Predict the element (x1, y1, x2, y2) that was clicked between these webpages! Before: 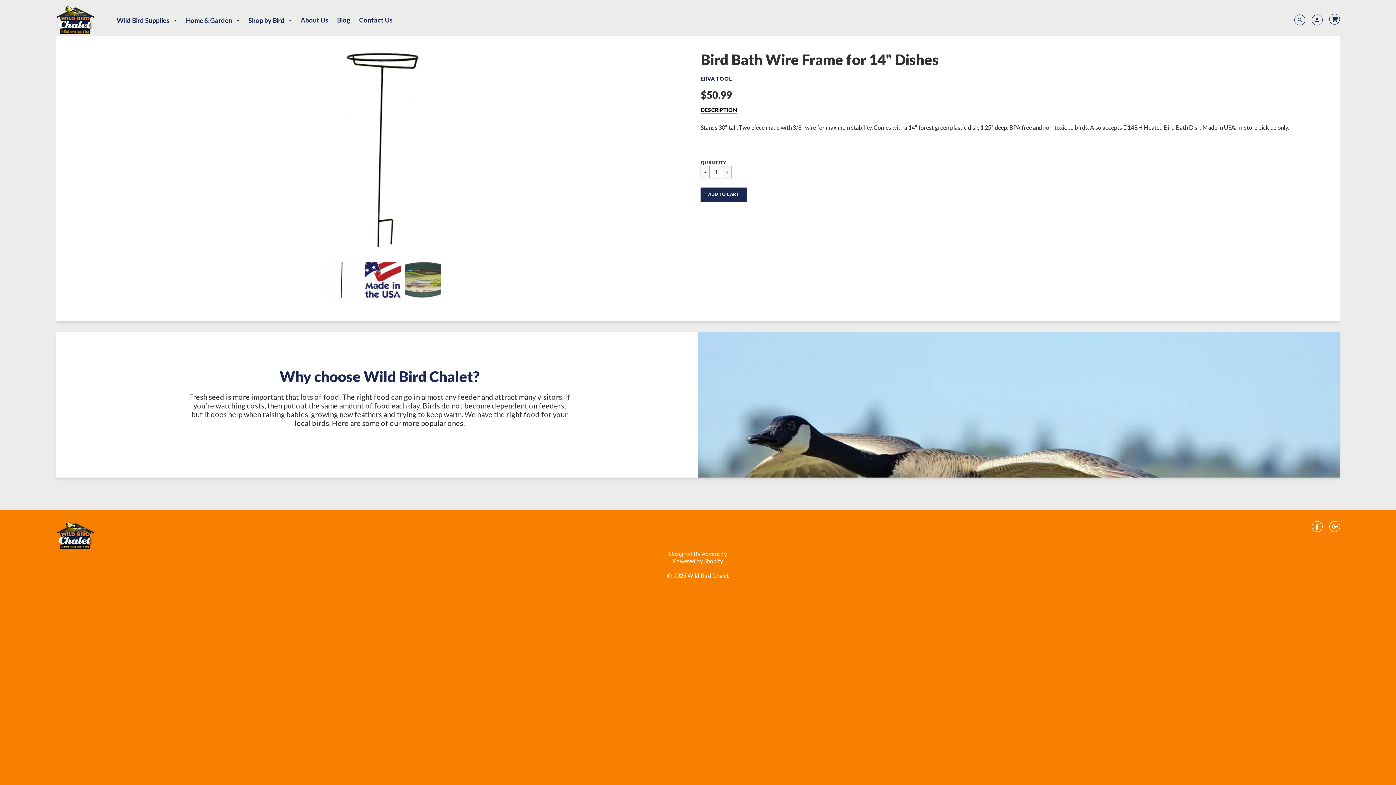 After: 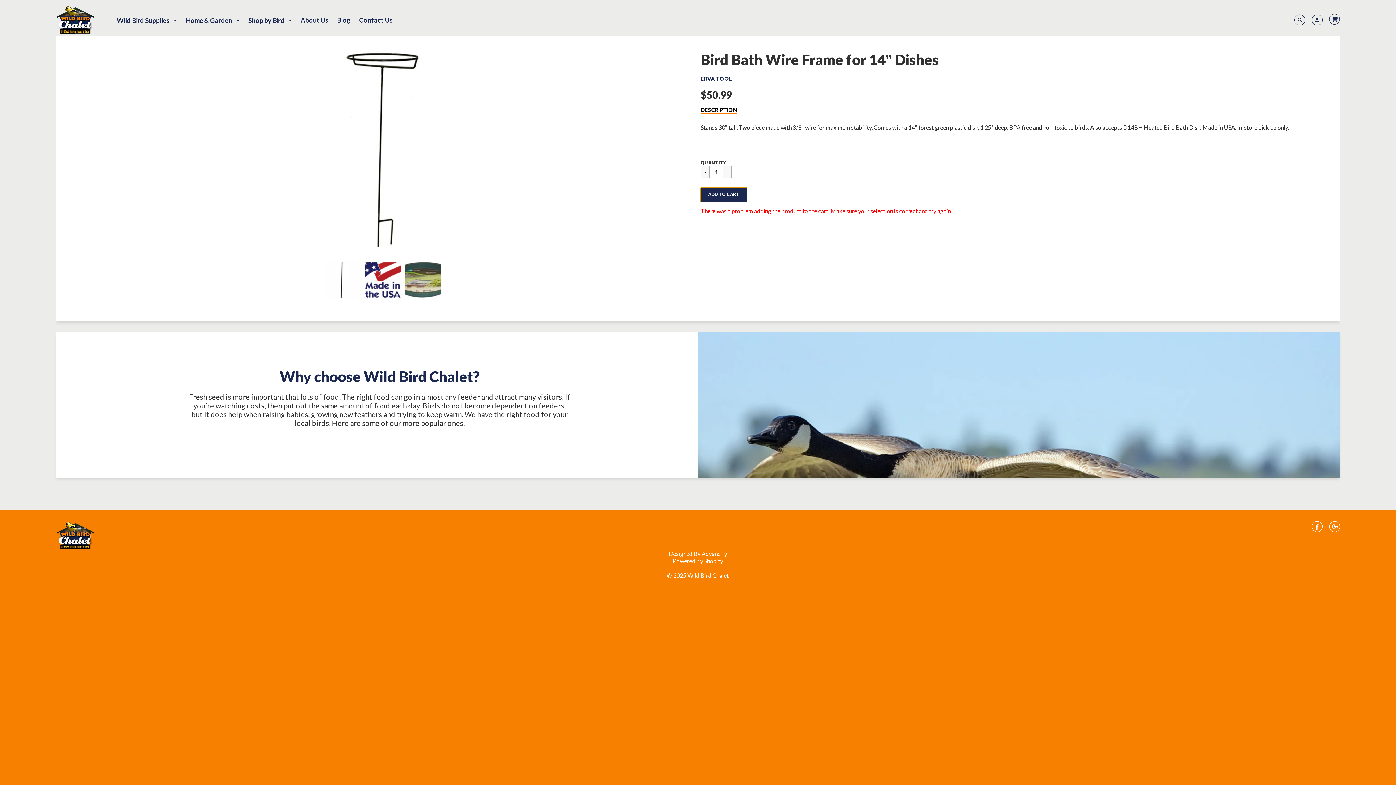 Action: bbox: (700, 187, 747, 202) label: CART ERROR
ADD TO CART
ADDED